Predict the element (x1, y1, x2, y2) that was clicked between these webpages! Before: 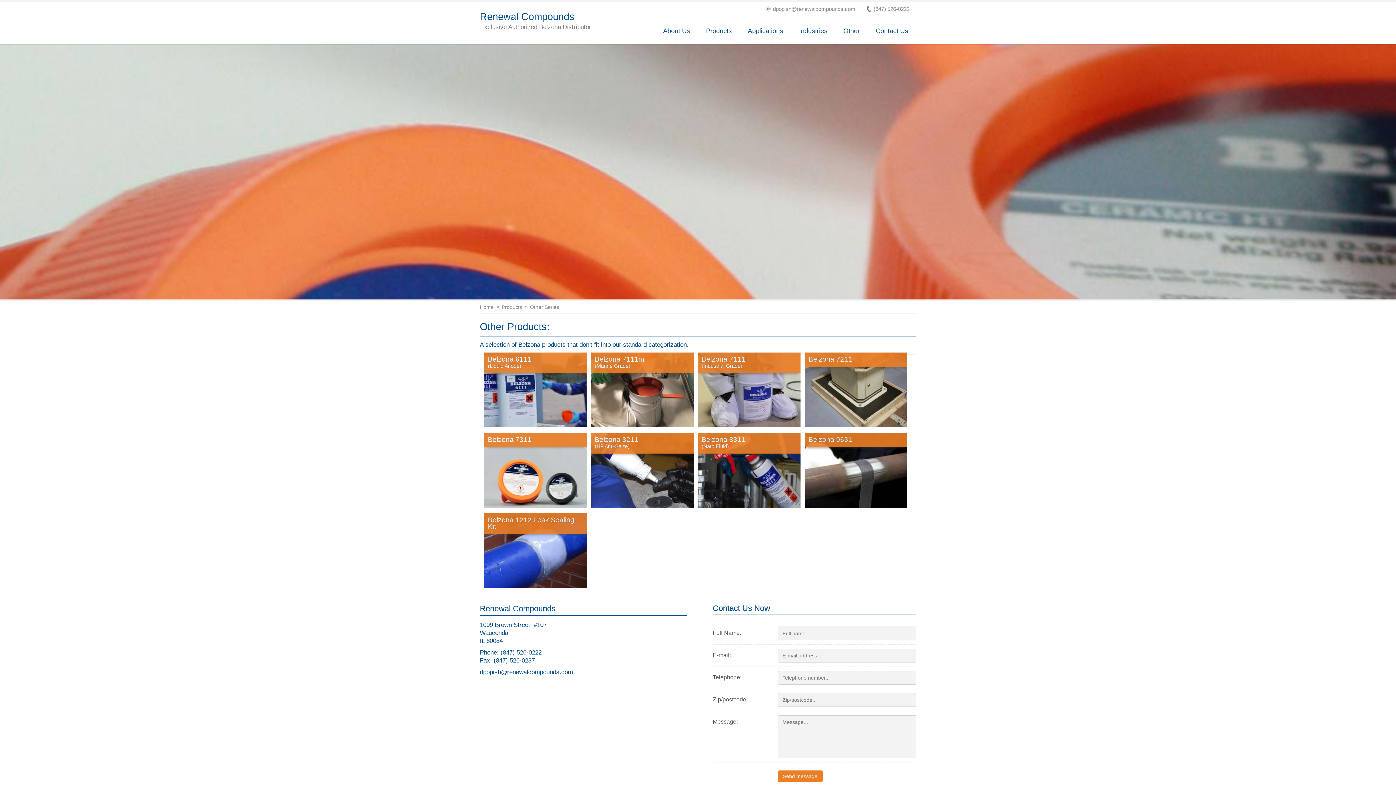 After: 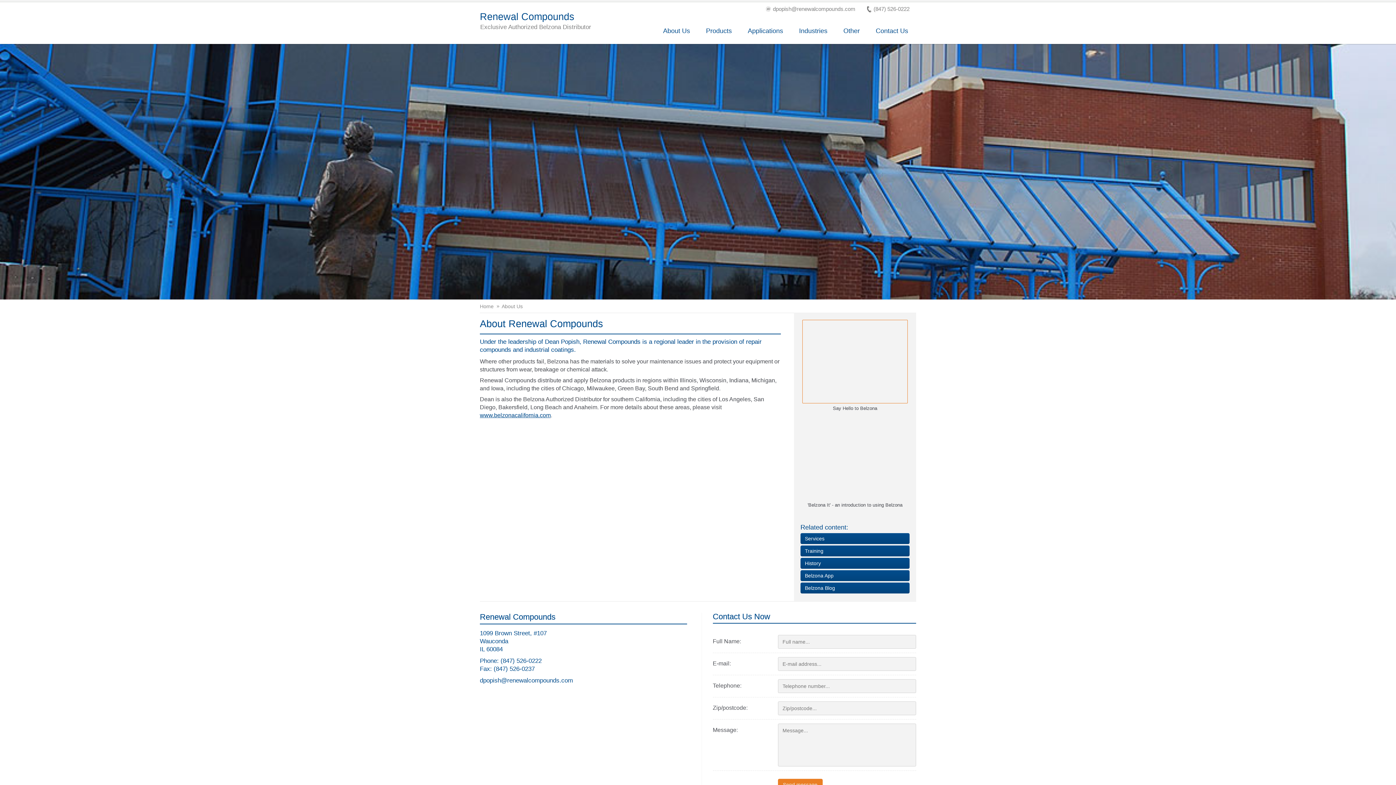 Action: bbox: (655, 21, 698, 39) label: About Us